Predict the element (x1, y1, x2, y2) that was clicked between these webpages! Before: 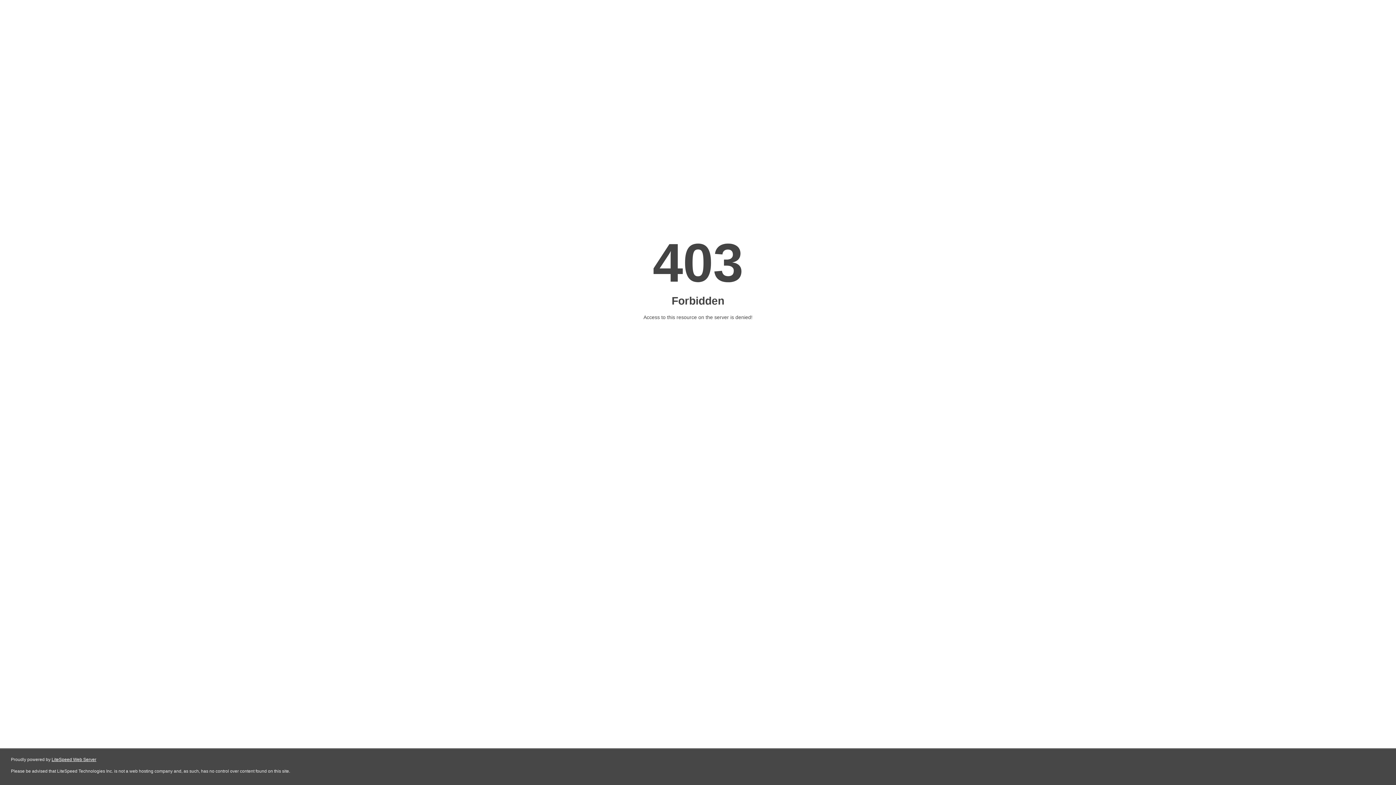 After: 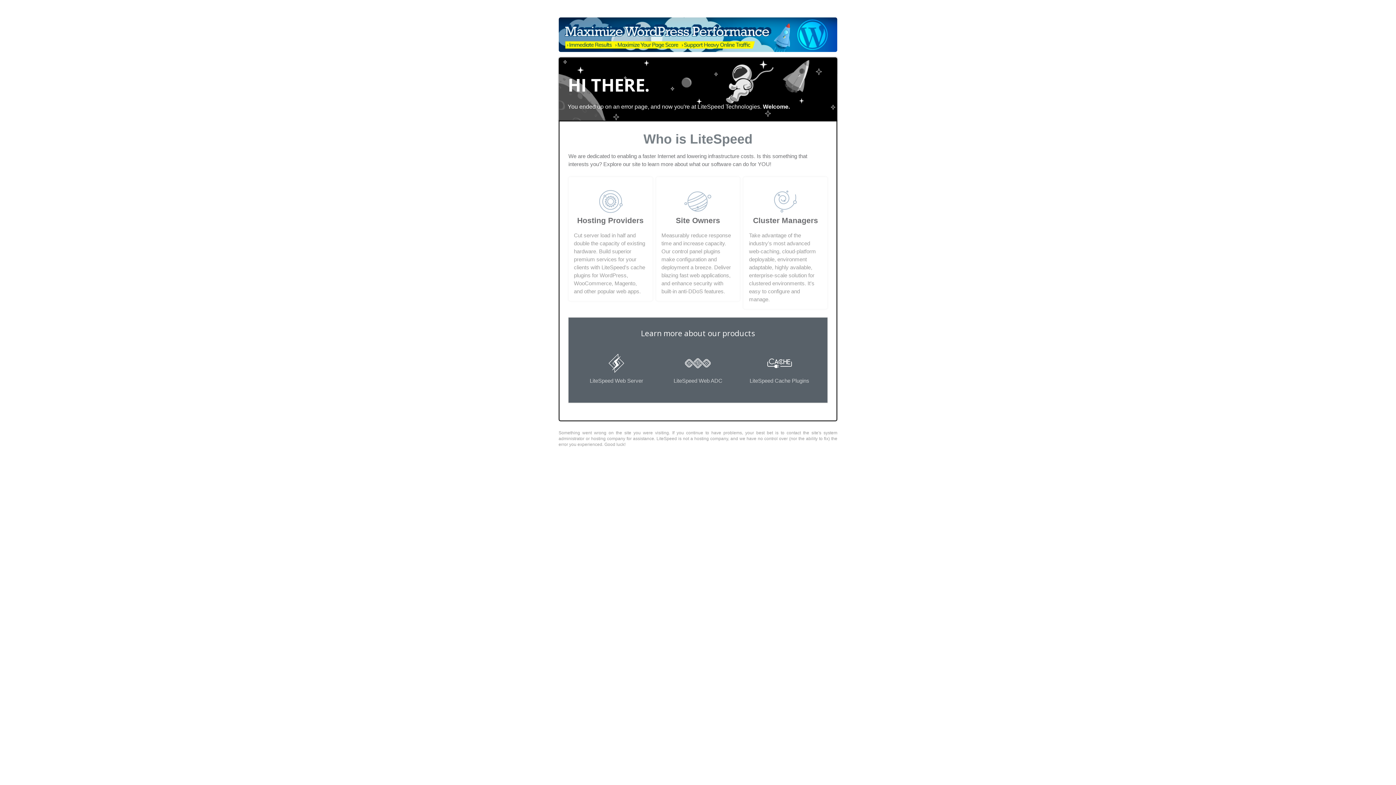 Action: label: LiteSpeed Web Server bbox: (51, 757, 96, 762)